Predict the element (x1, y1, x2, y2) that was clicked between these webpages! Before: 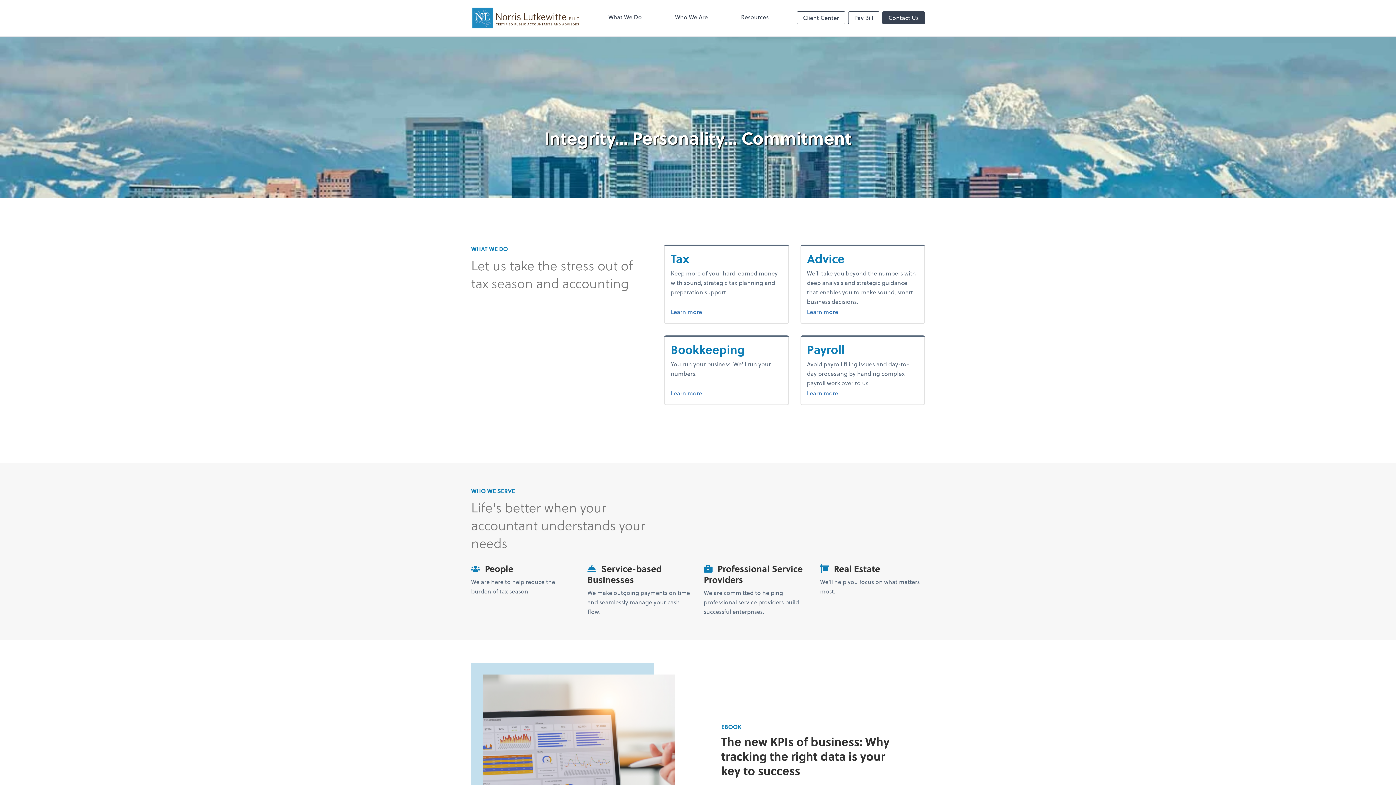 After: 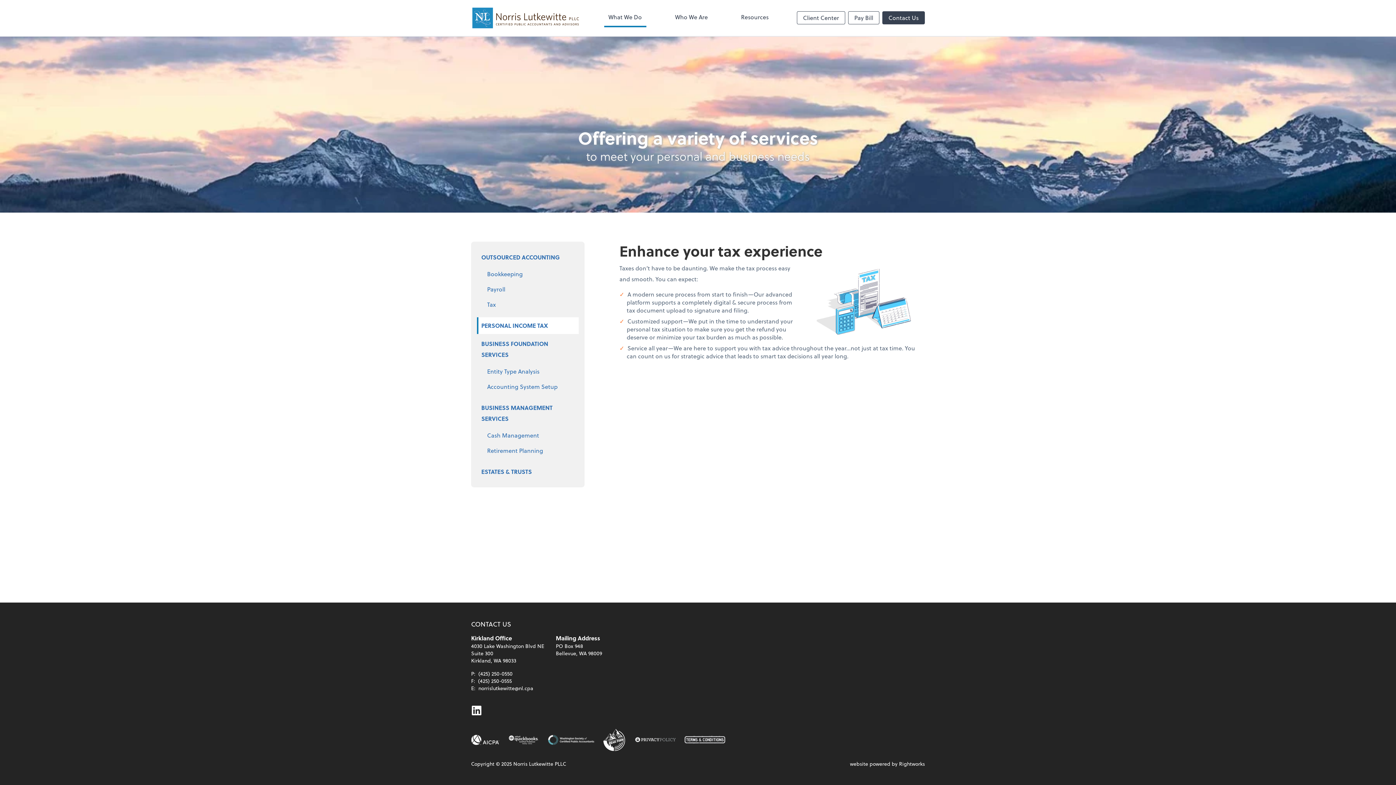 Action: label: Learn more
about tax. bbox: (670, 306, 782, 317)